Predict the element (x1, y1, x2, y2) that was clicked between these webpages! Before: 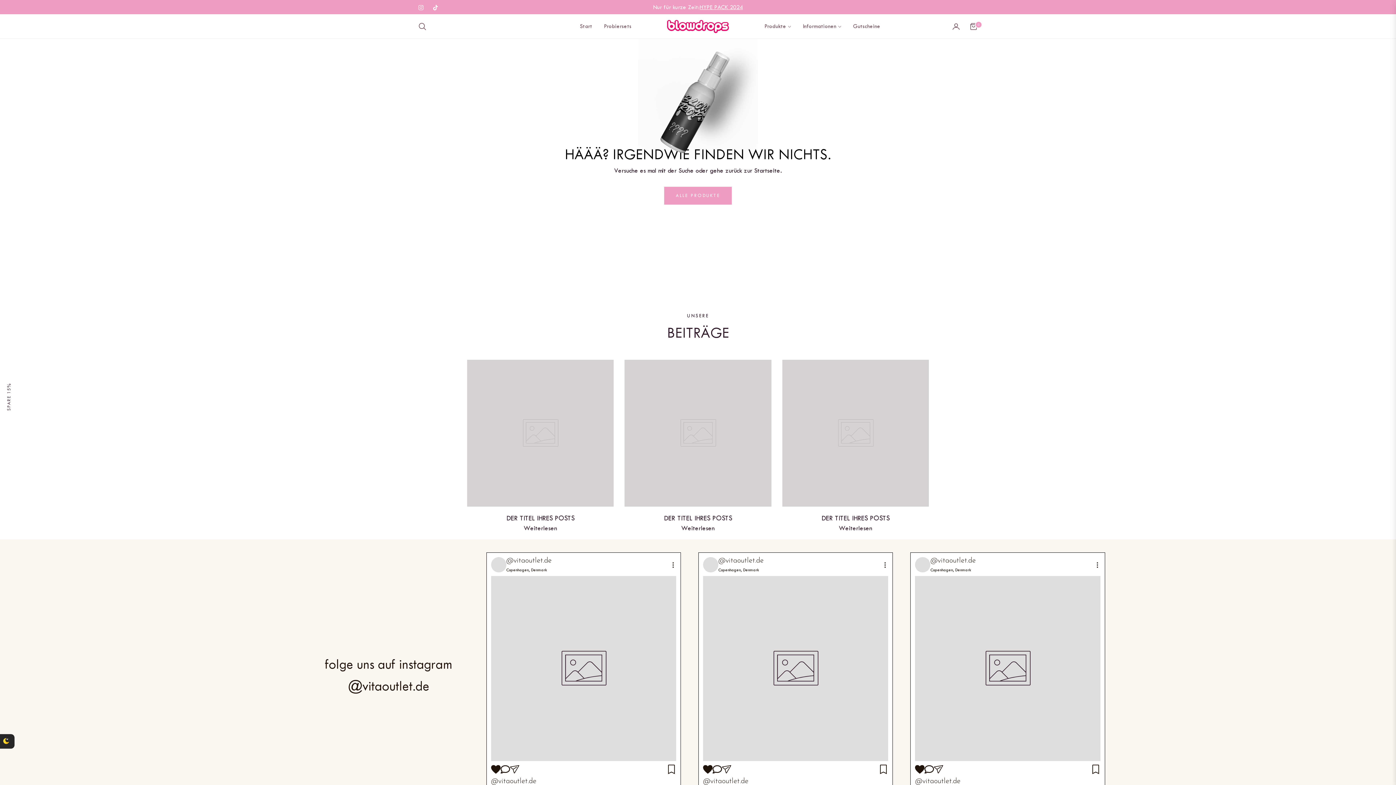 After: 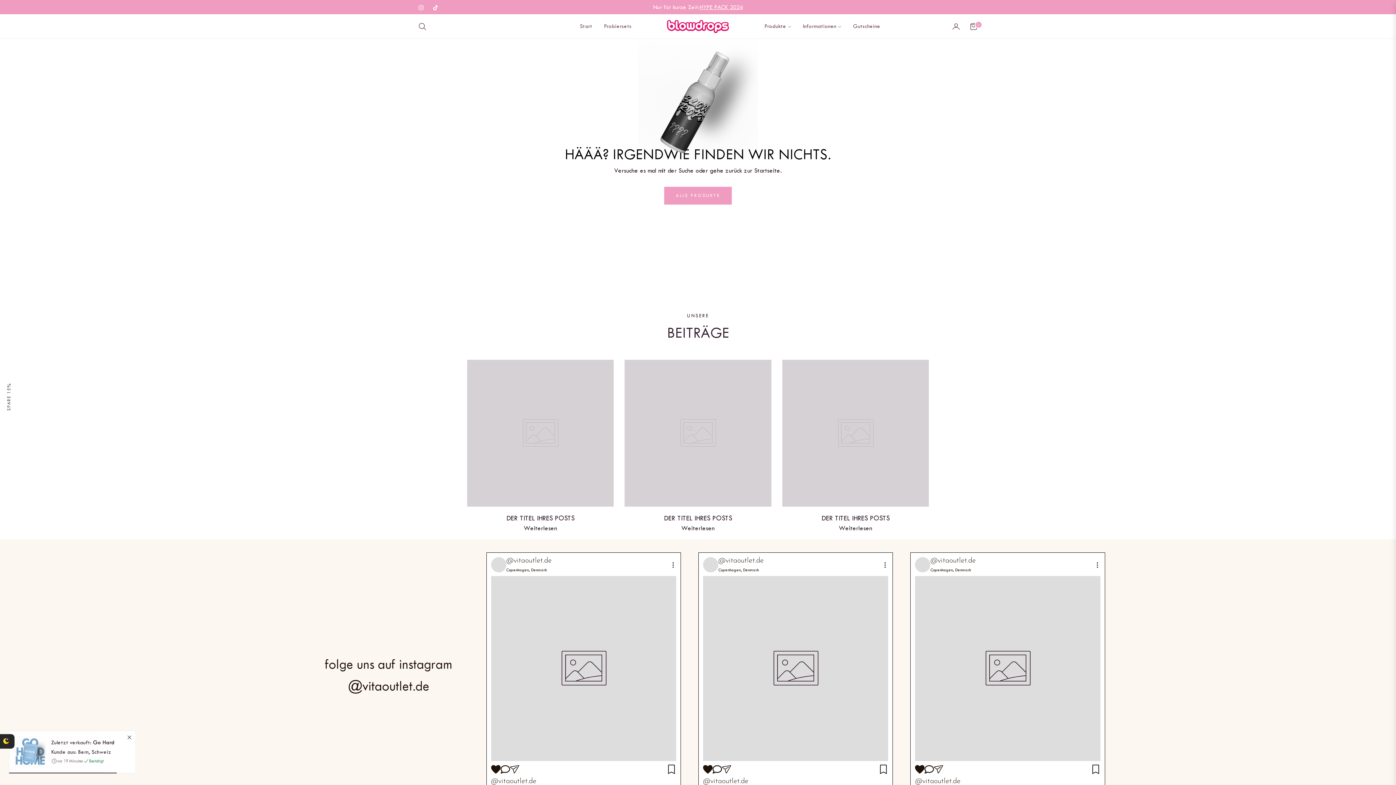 Action: bbox: (418, 3, 424, 10) label: Ins